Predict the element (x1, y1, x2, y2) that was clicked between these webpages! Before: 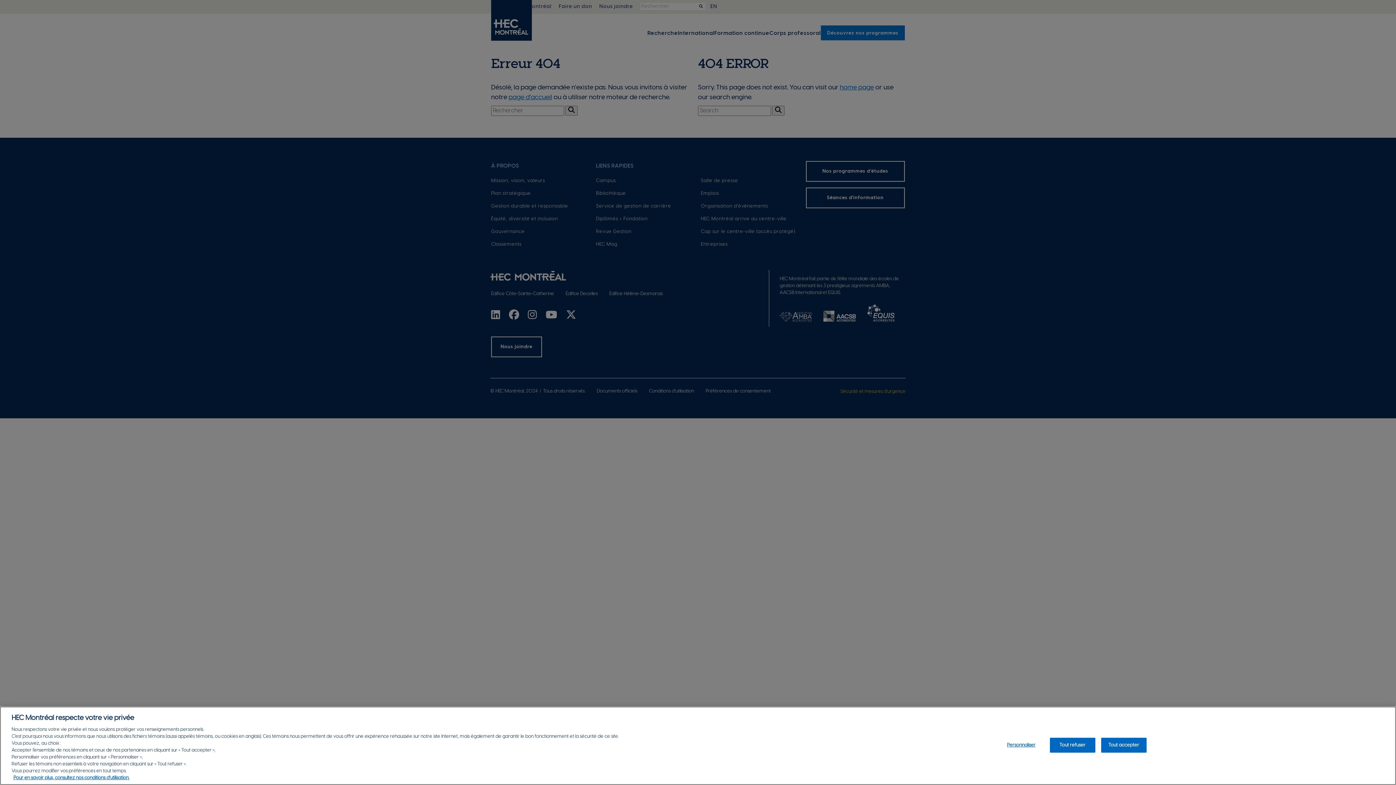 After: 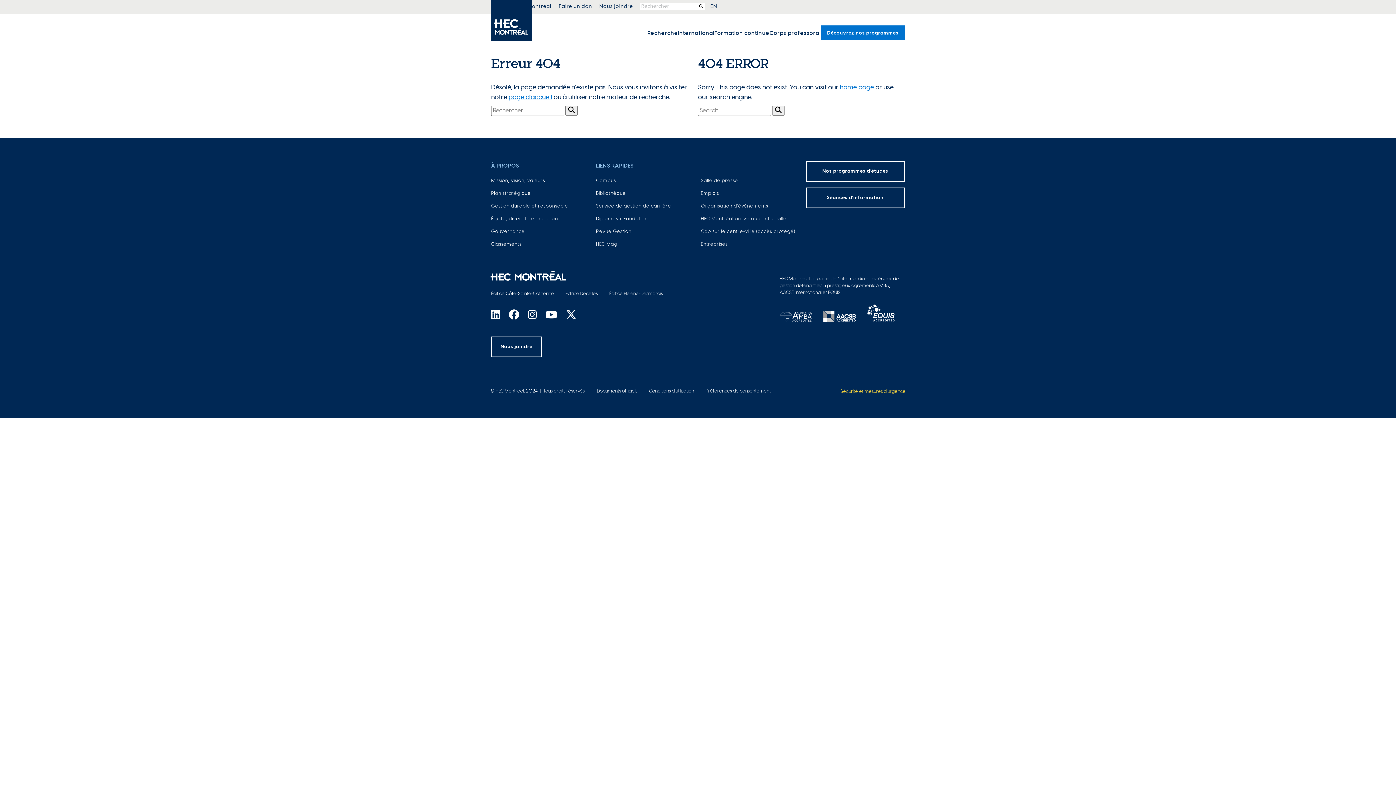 Action: label: Tout accepter bbox: (1101, 770, 1146, 785)